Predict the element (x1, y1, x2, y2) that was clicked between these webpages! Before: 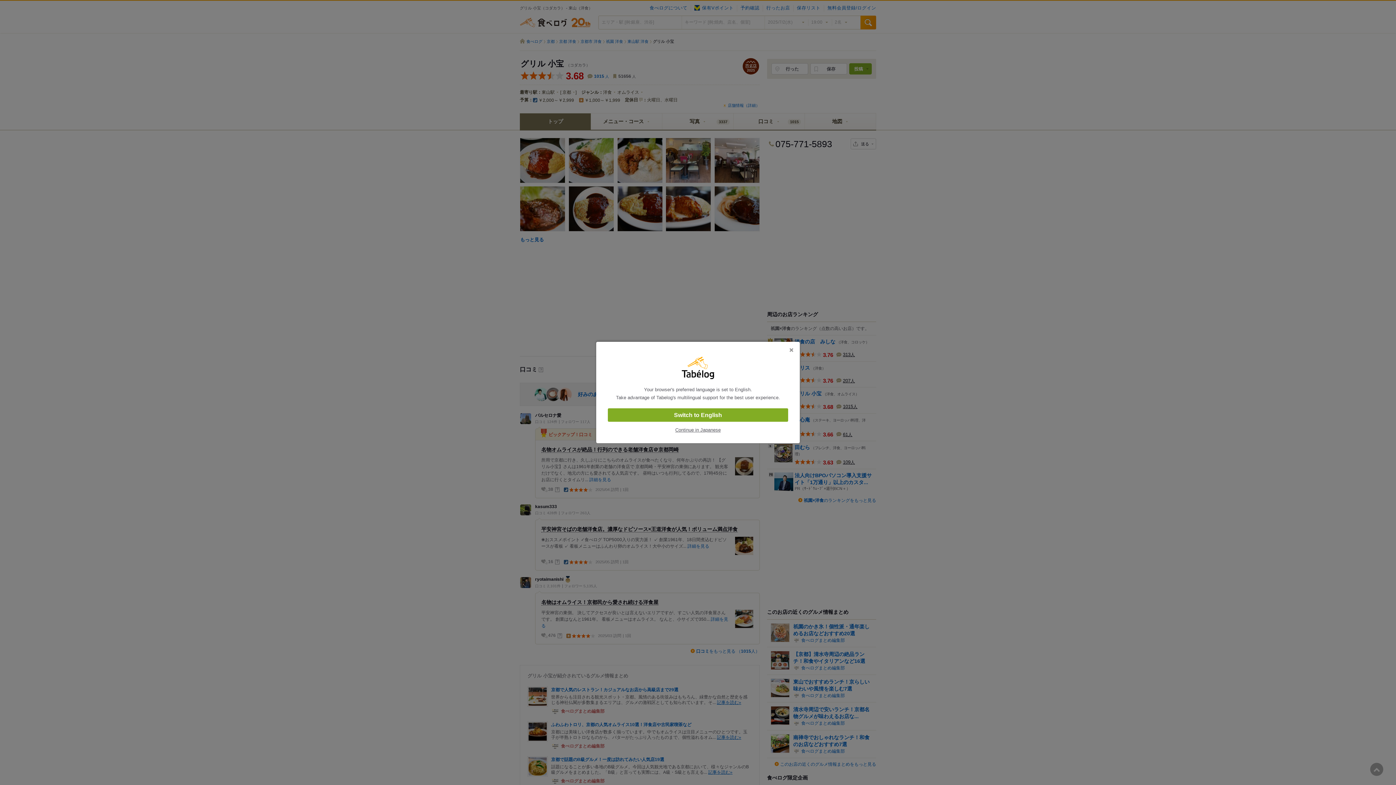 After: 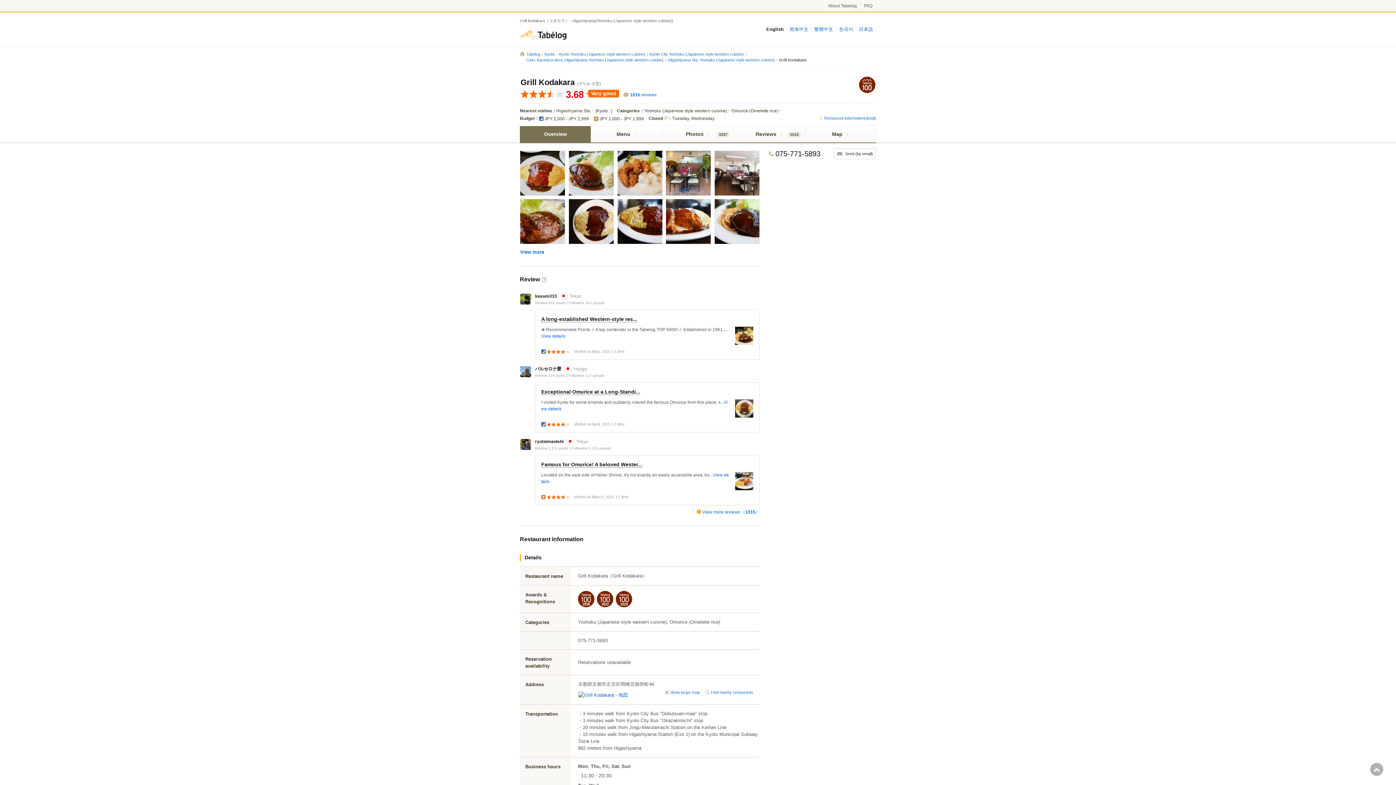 Action: label: Switch to English bbox: (608, 408, 788, 422)